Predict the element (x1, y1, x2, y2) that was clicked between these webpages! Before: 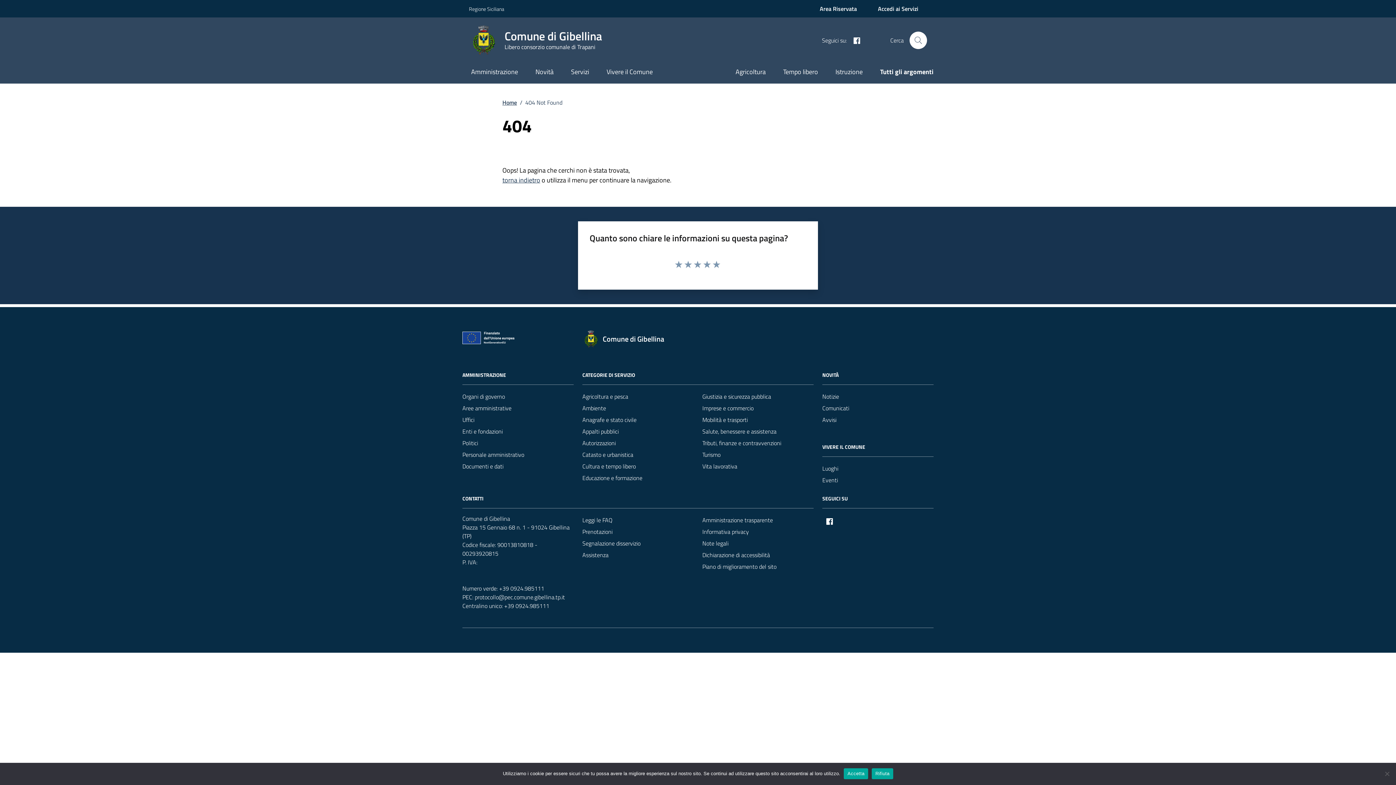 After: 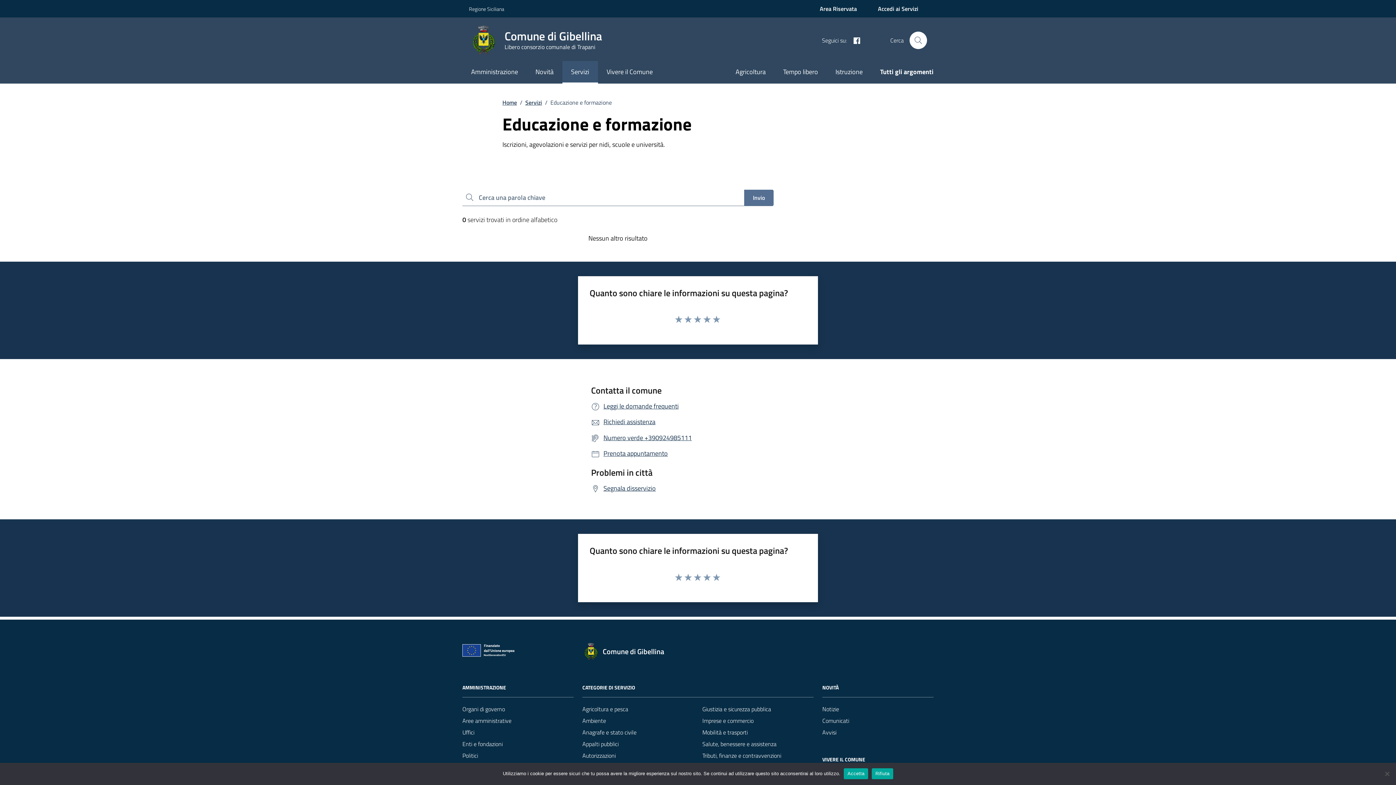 Action: label: Educazione e formazione bbox: (582, 472, 642, 483)